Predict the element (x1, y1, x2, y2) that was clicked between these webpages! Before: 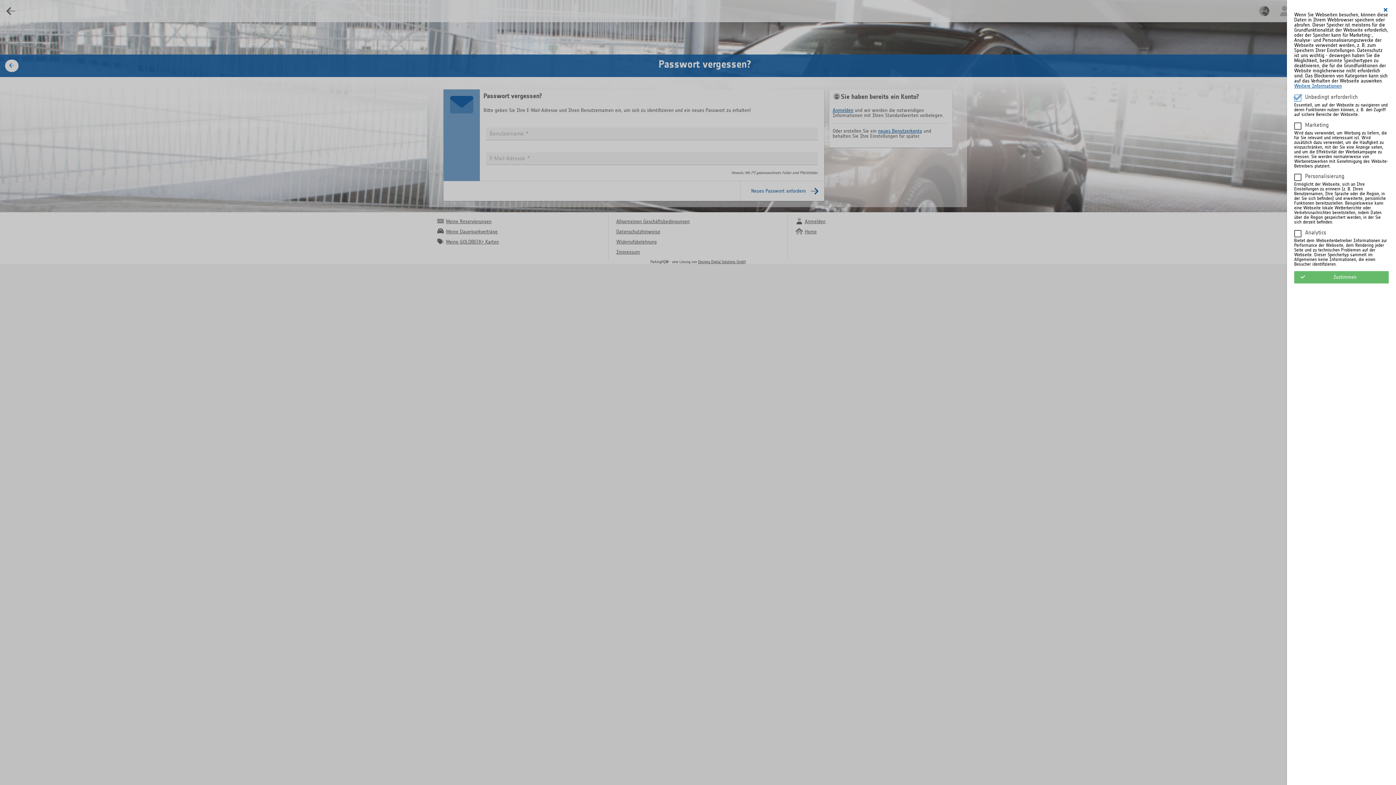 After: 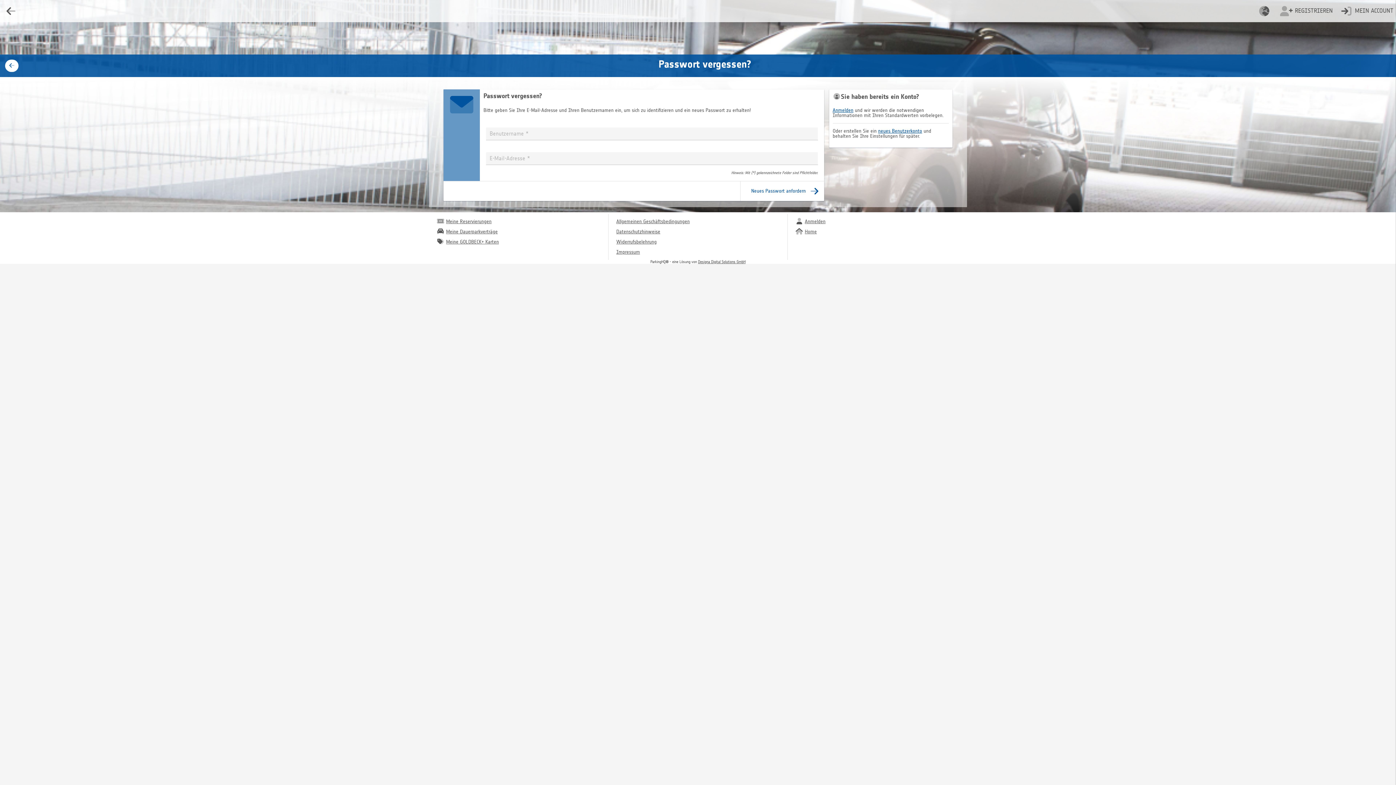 Action: bbox: (1294, 271, 1389, 283) label: Zustimmen